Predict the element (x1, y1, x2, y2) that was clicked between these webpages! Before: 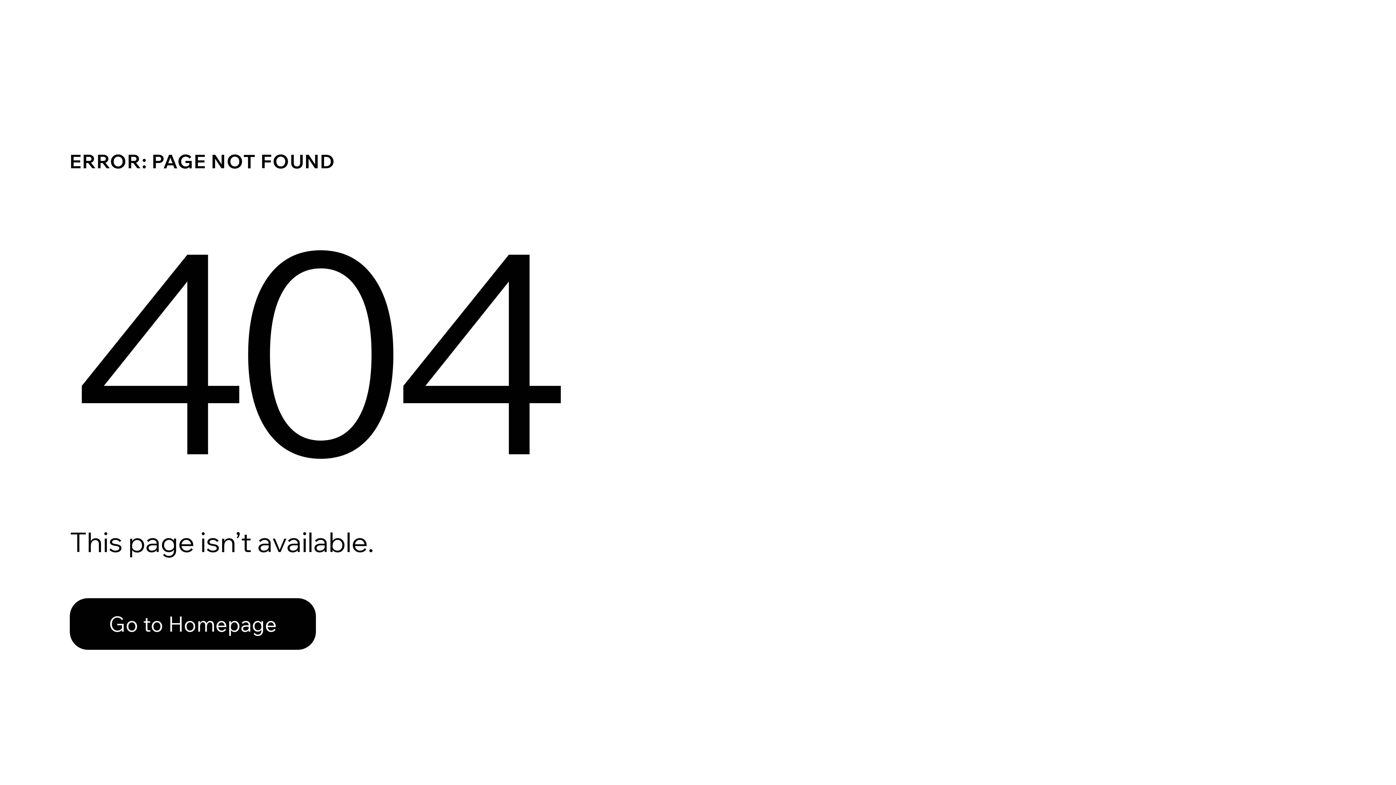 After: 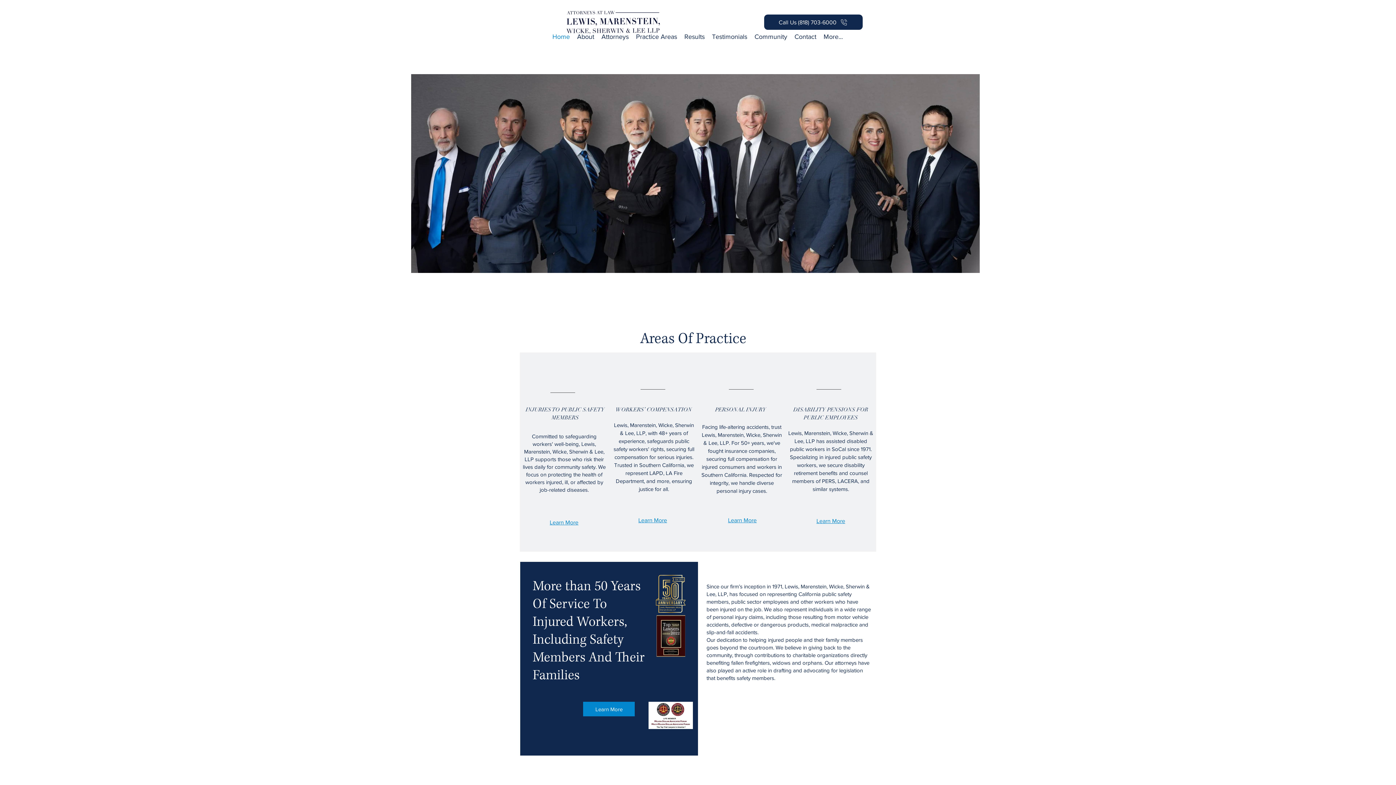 Action: bbox: (69, 582, 768, 659) label: Go to Homepage